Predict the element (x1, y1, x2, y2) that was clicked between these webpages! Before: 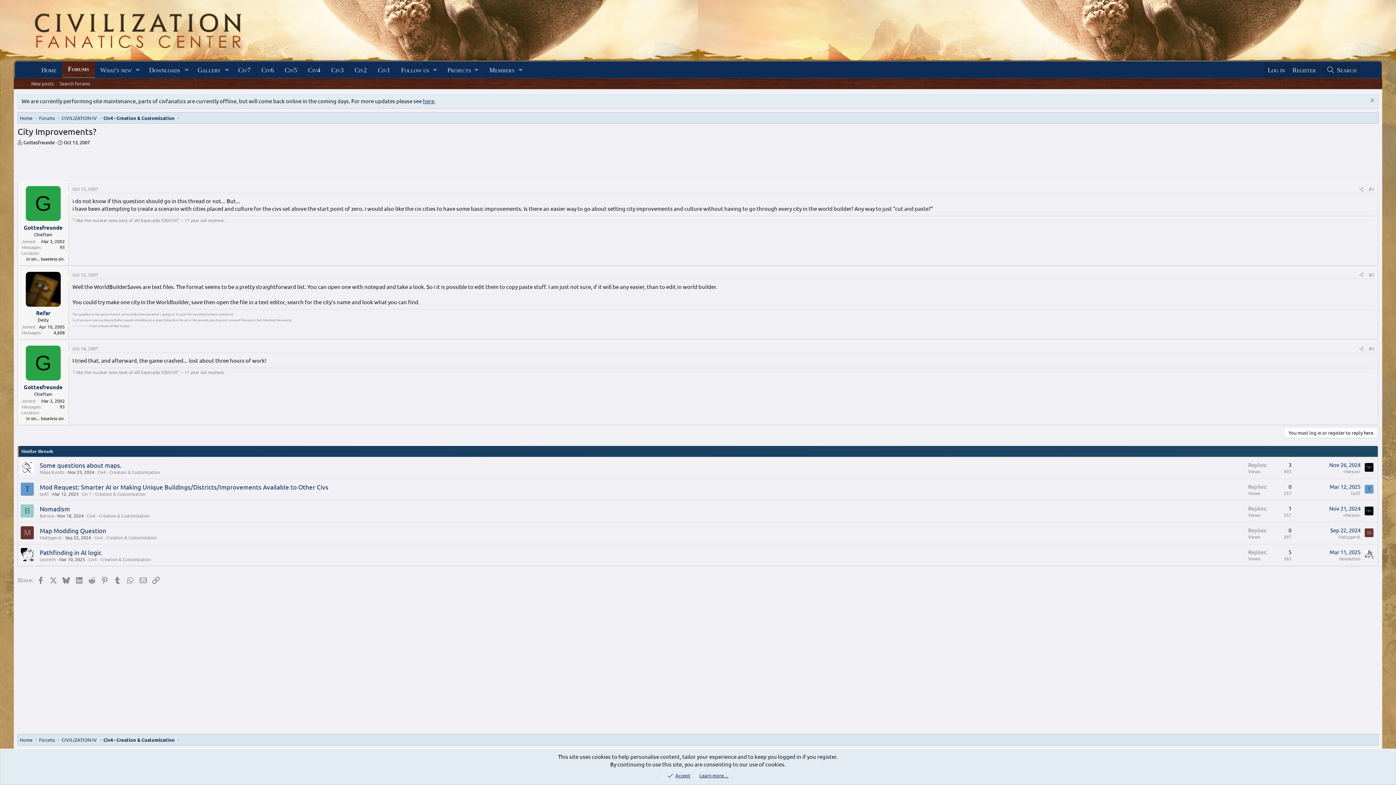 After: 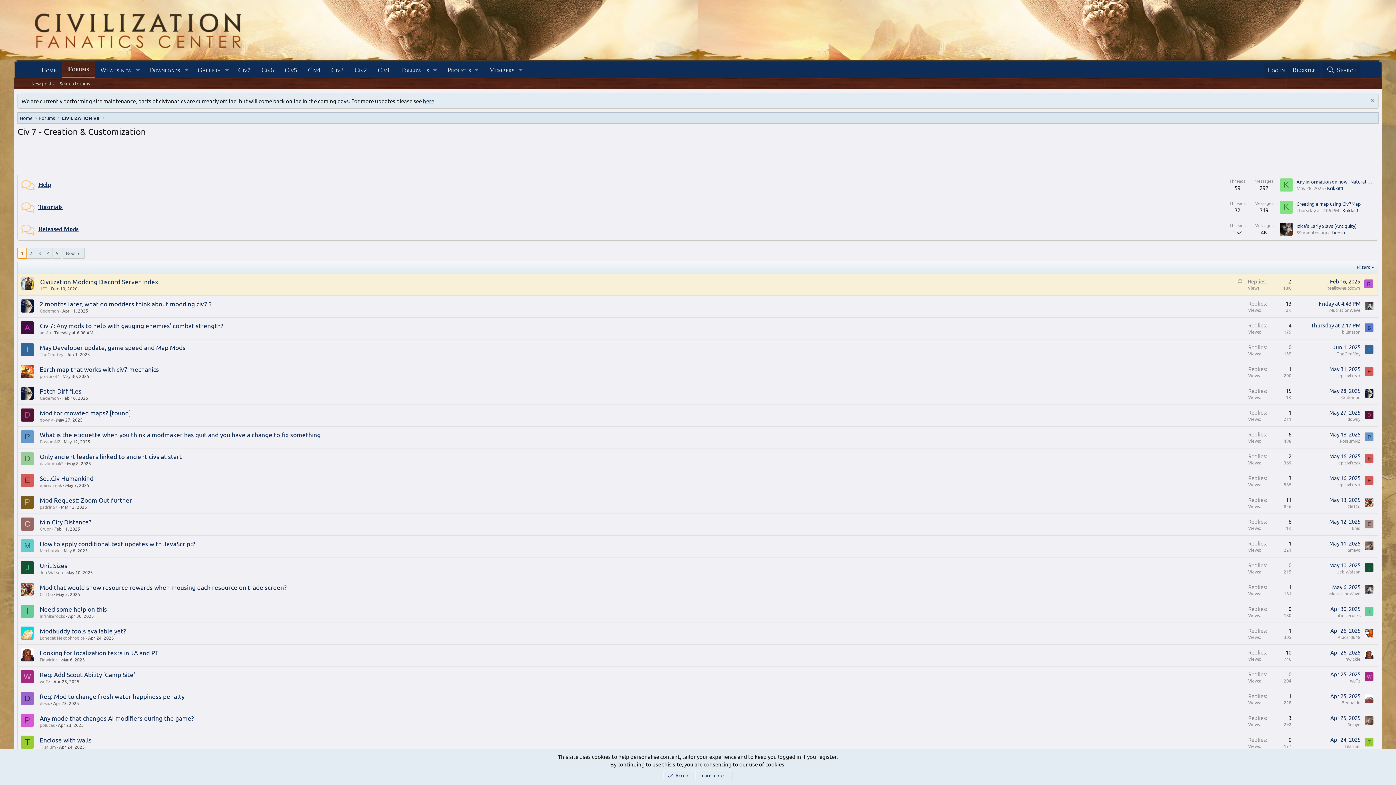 Action: bbox: (81, 491, 145, 496) label: Civ 7 - Creation & Customization